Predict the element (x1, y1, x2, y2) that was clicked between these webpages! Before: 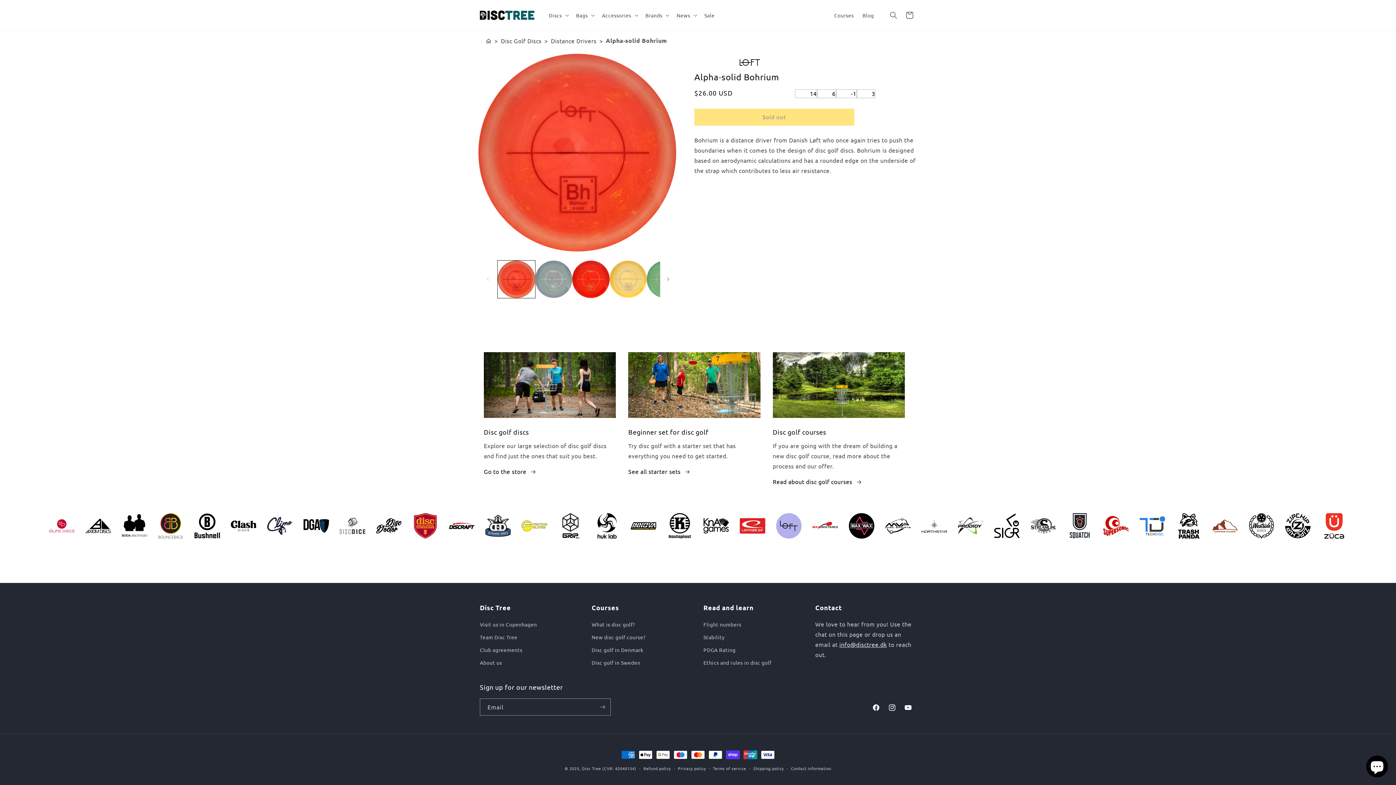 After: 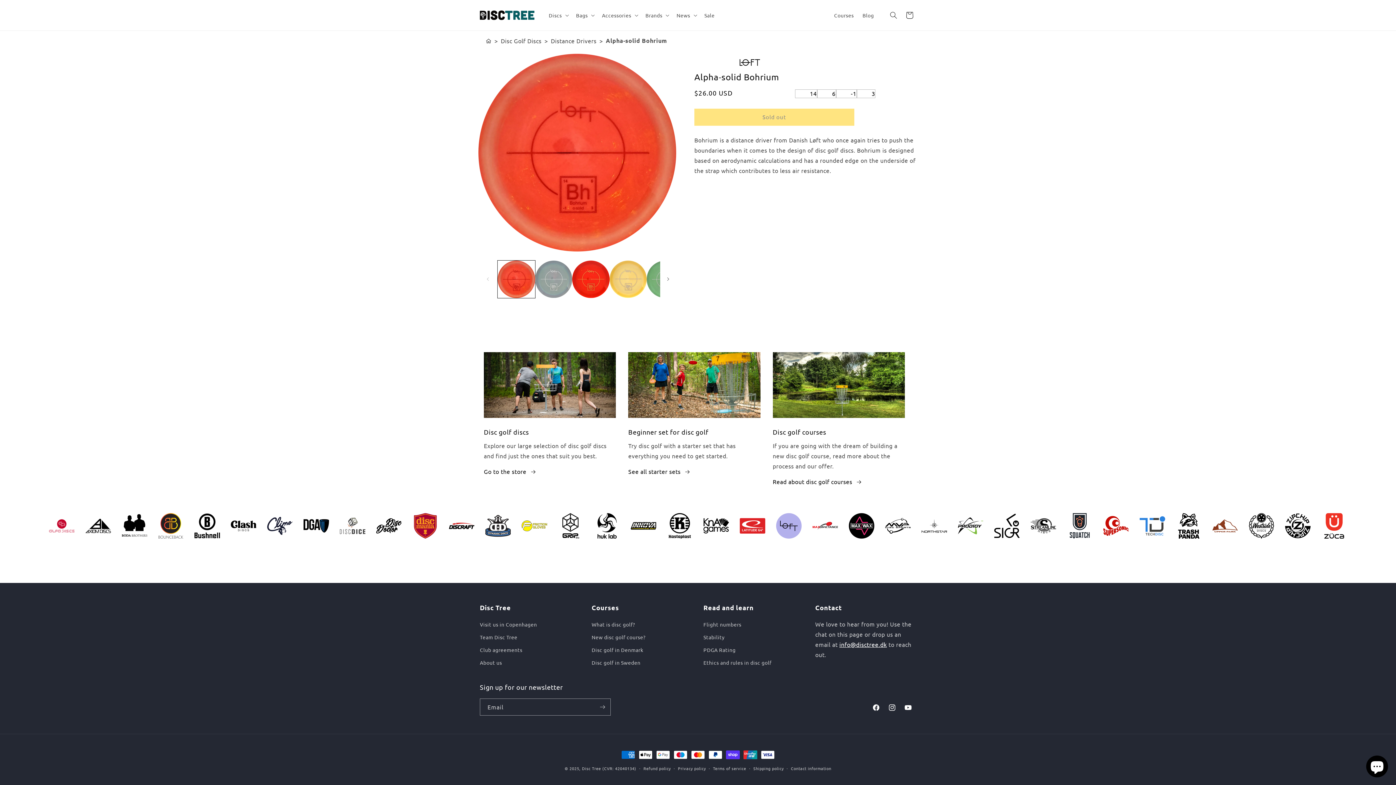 Action: label: info@disctree.dk bbox: (839, 641, 887, 648)